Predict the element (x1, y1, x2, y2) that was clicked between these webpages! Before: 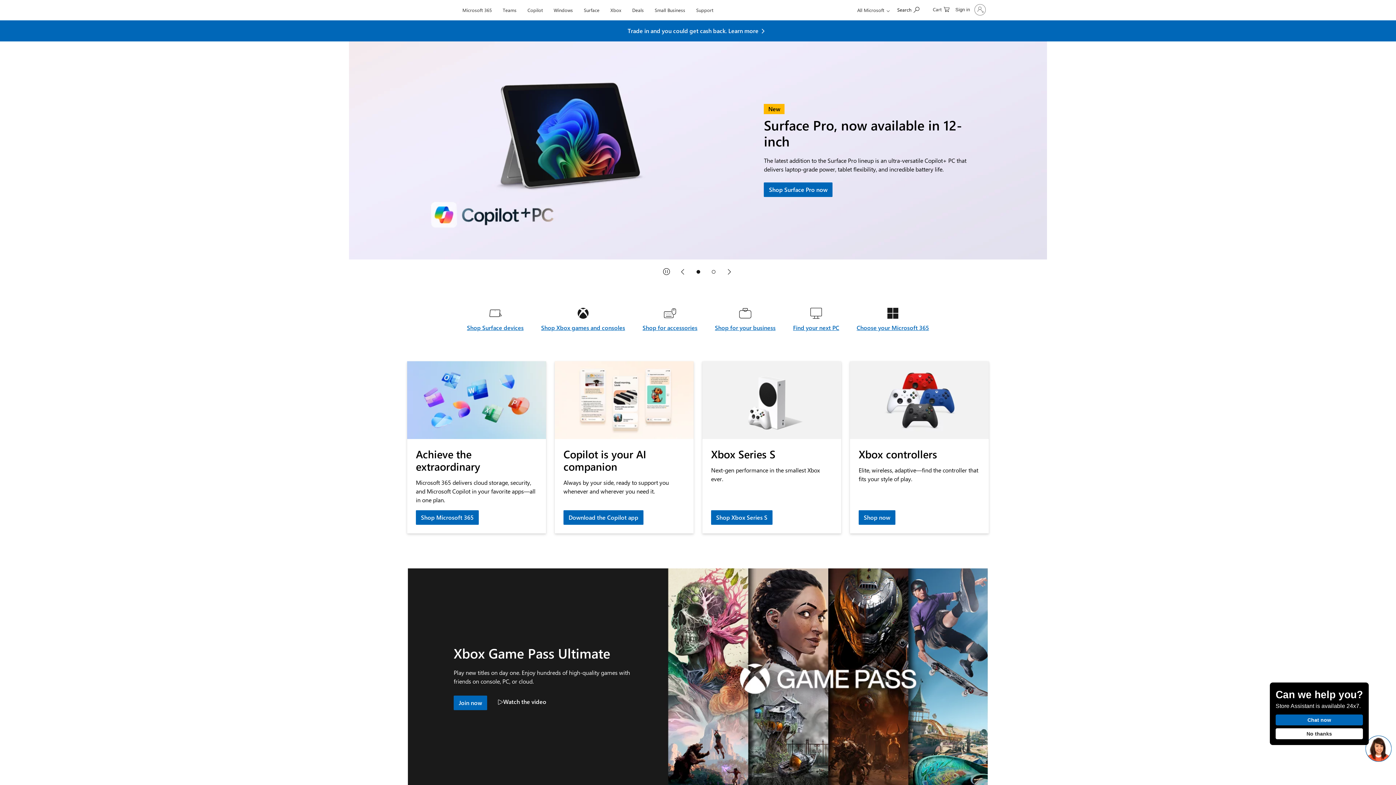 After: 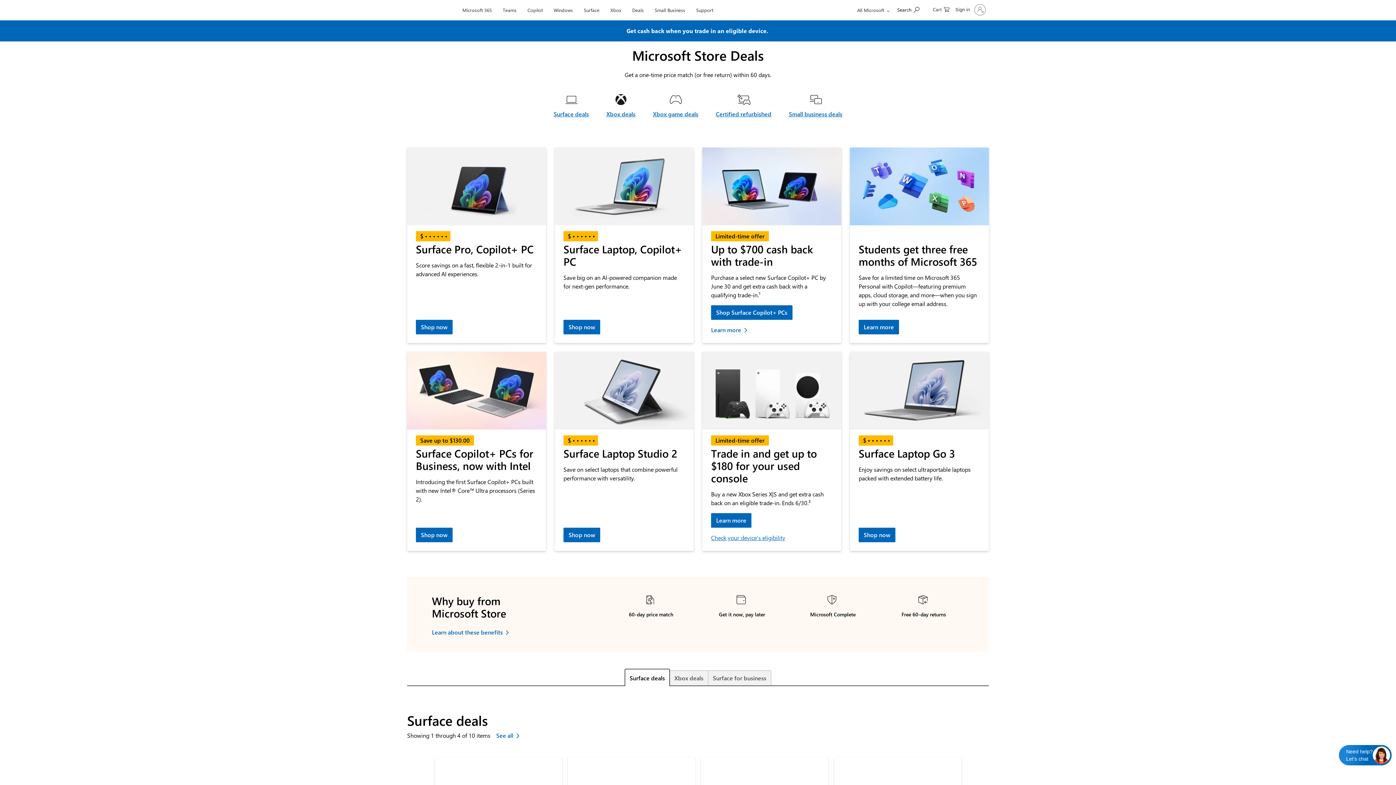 Action: label: Deals bbox: (629, 0, 647, 17)